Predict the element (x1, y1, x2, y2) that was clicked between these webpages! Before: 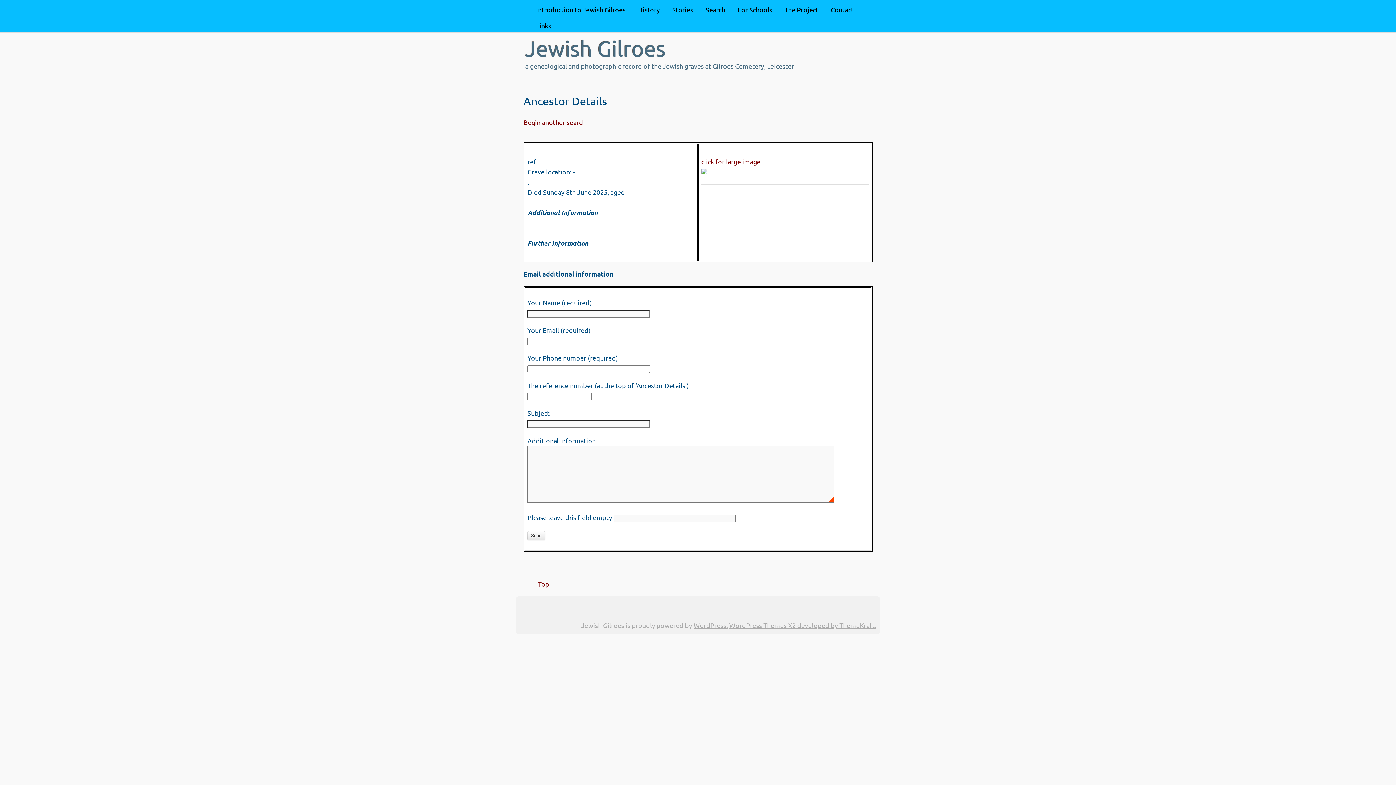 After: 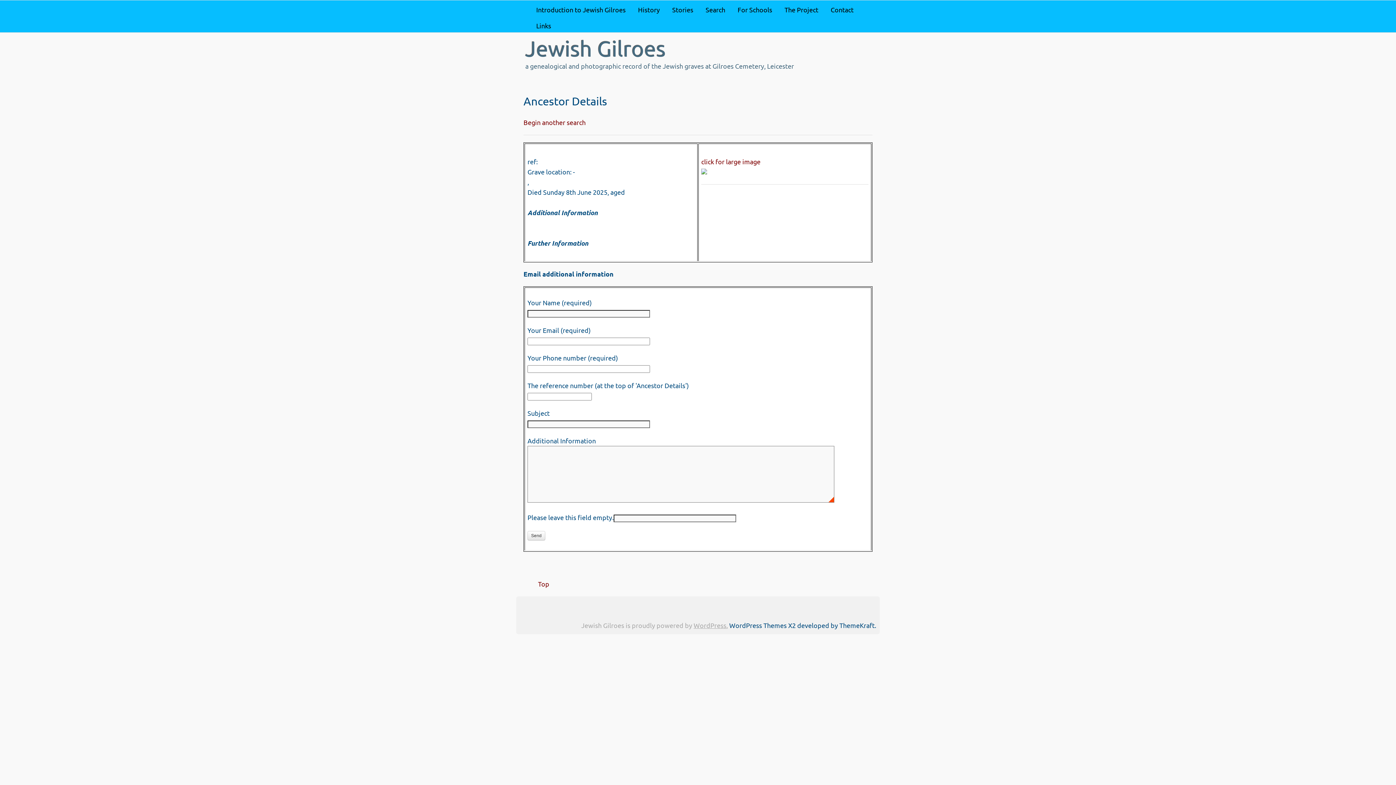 Action: label: WordPress Themes X2 developed by ThemeKraft. bbox: (729, 621, 876, 629)